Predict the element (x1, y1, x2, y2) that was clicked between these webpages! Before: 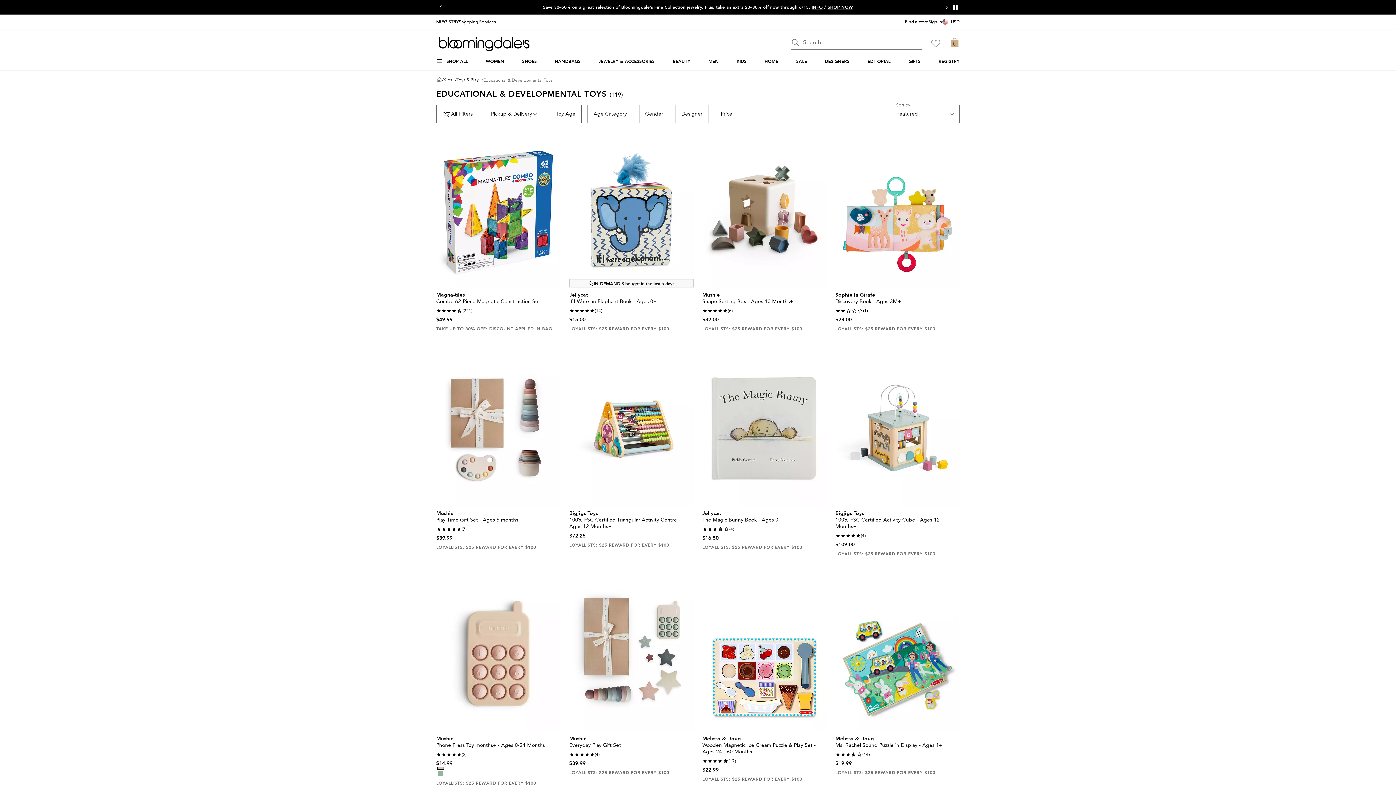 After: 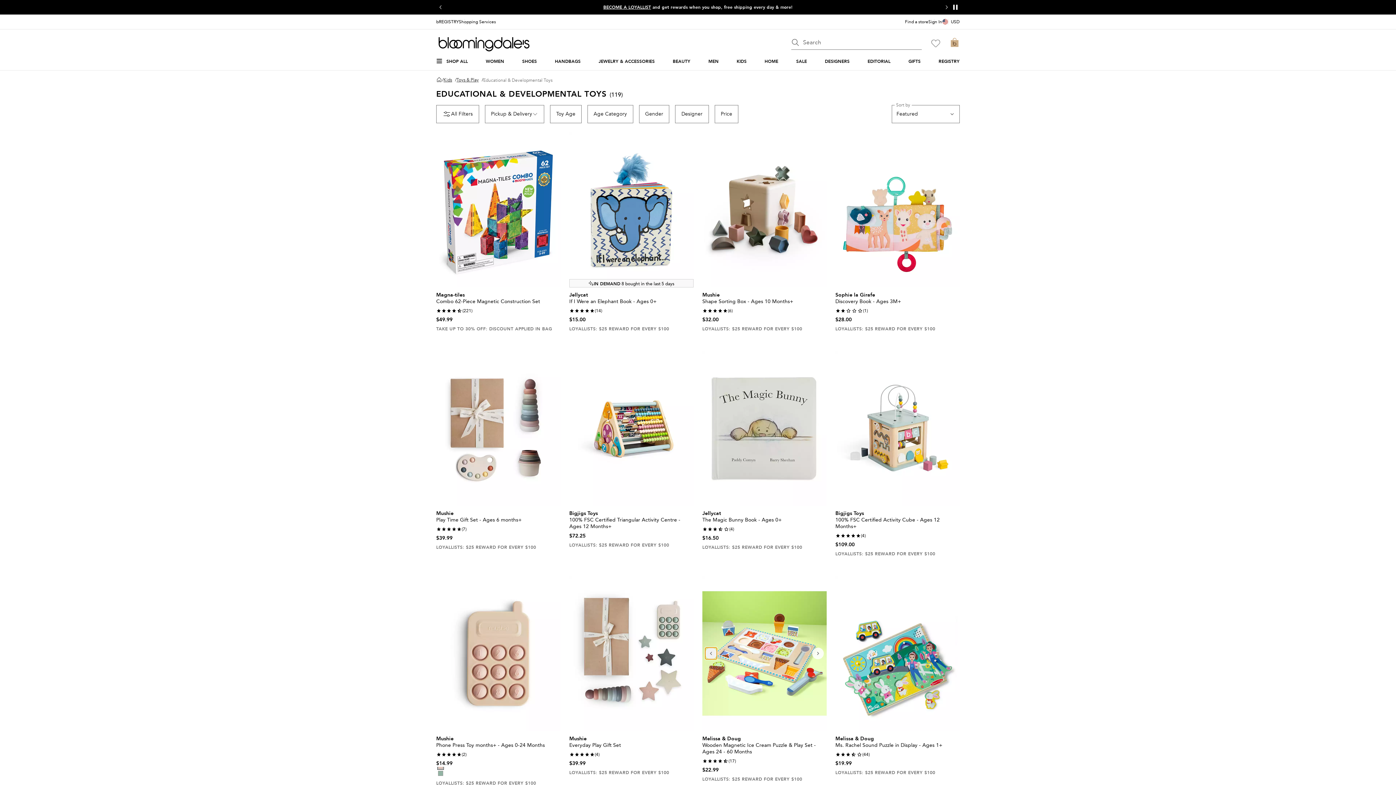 Action: label: Previous bbox: (708, 650, 714, 656)